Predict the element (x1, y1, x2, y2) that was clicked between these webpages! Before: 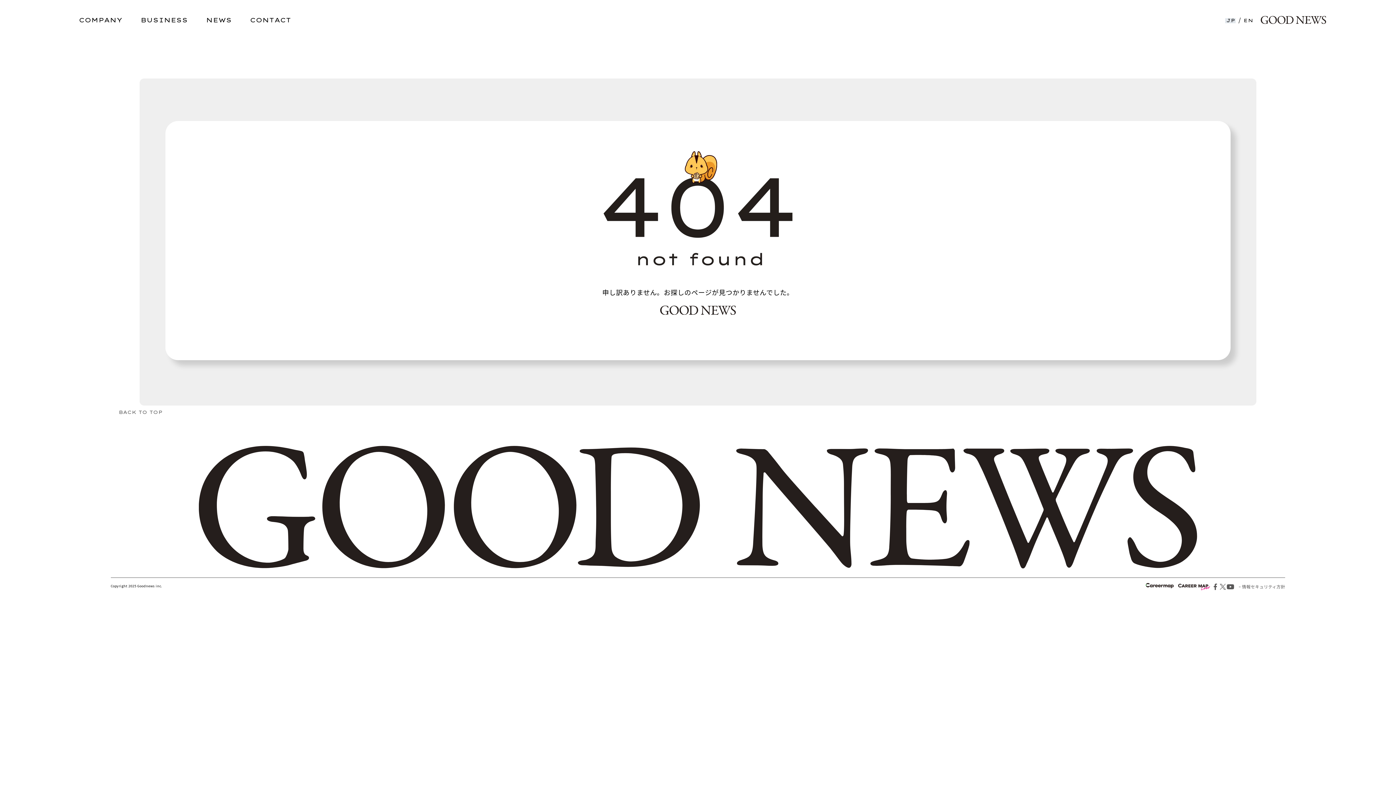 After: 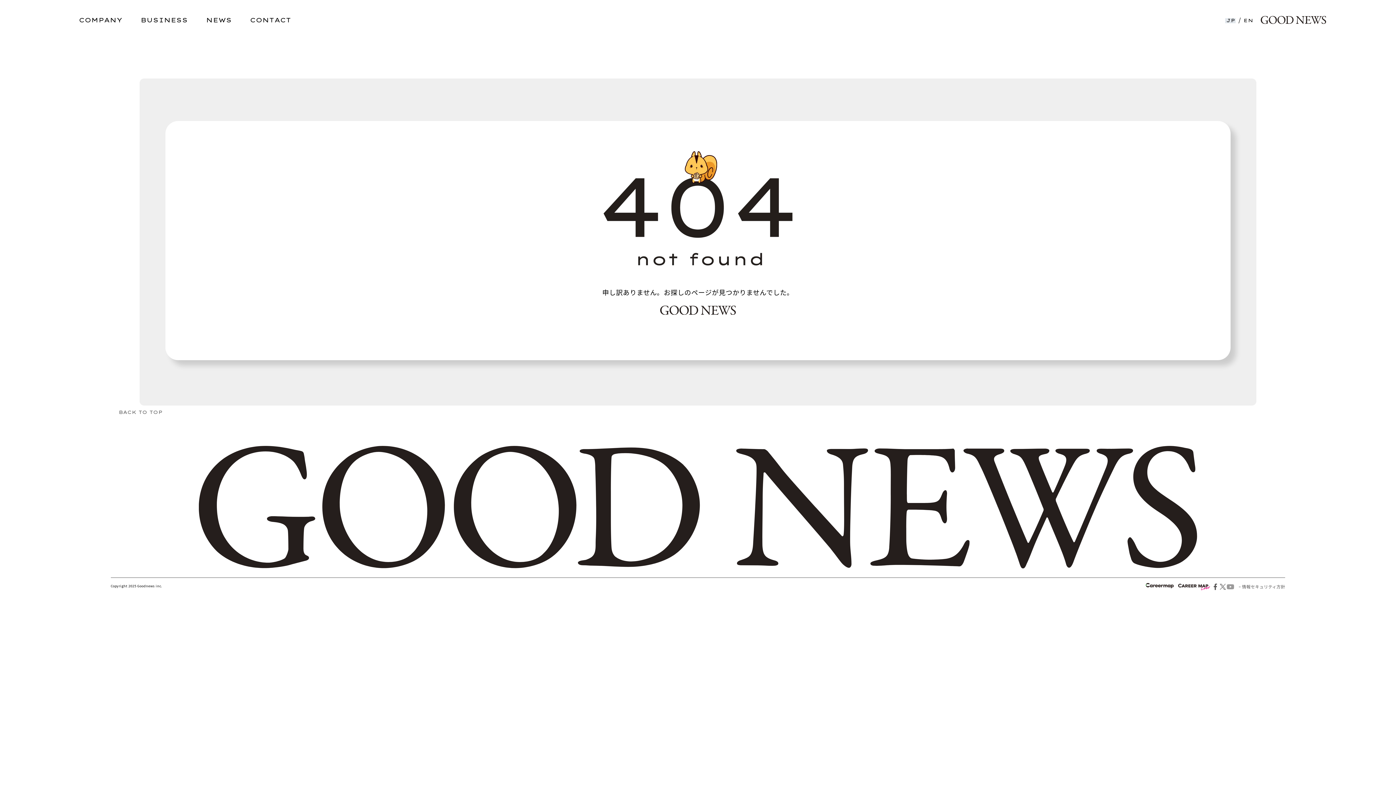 Action: bbox: (1226, 581, 1234, 590)